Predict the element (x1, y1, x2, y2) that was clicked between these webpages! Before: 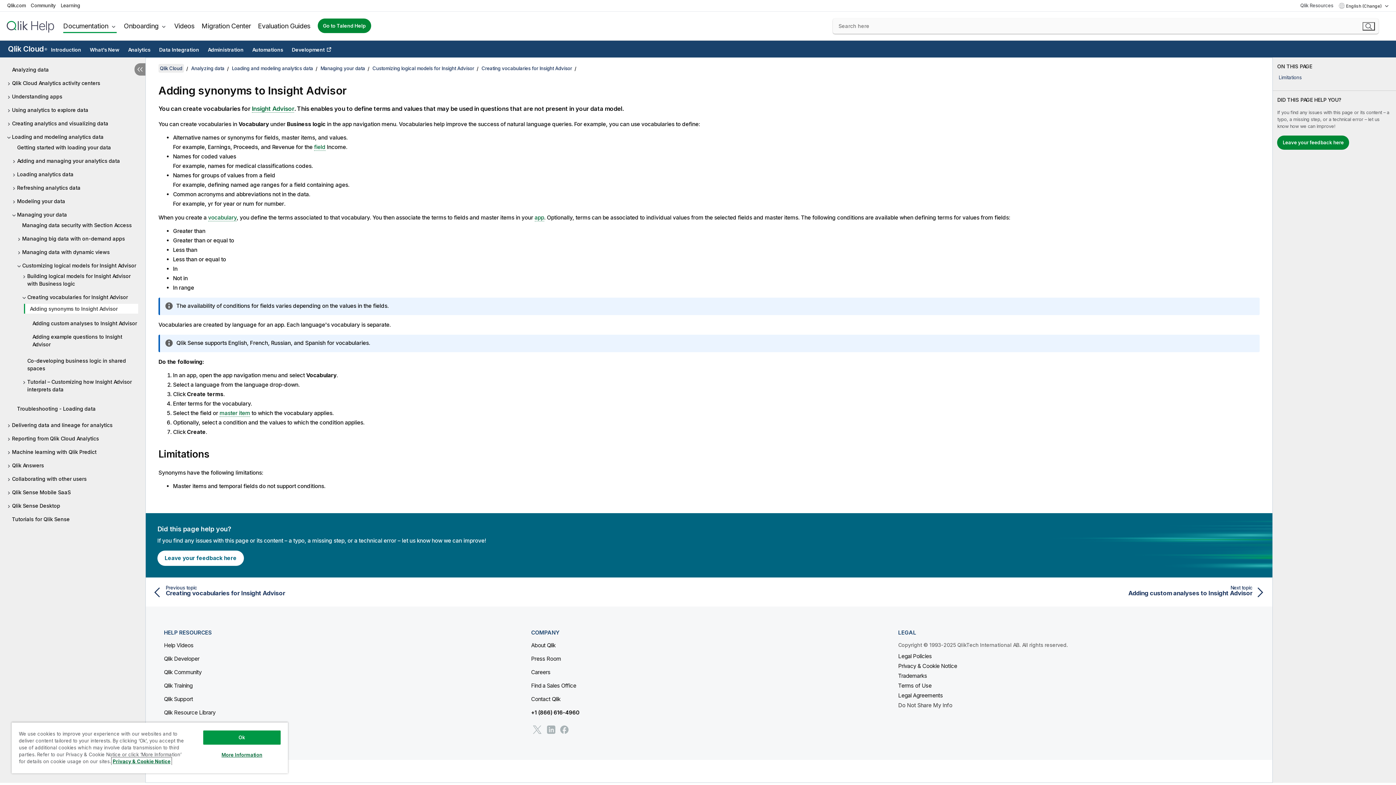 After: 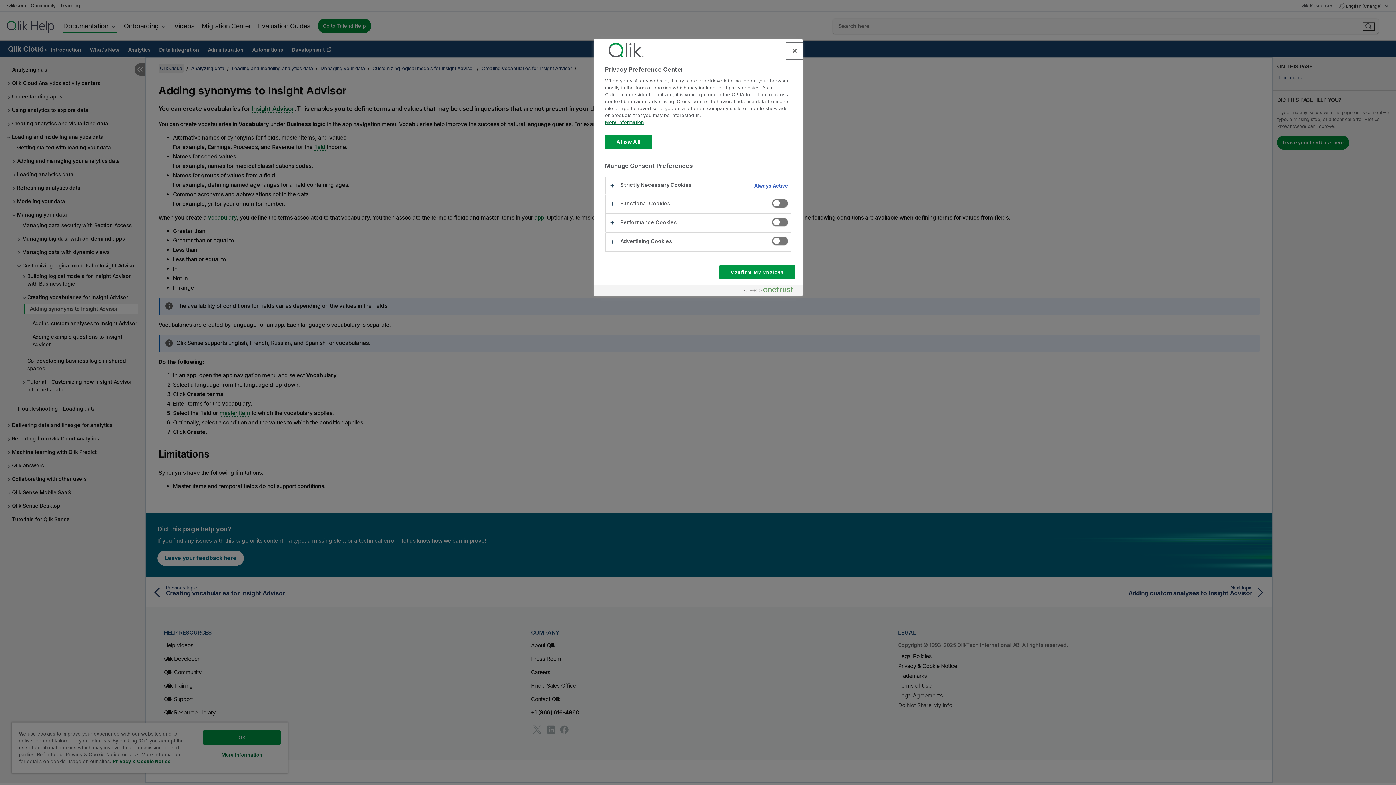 Action: bbox: (203, 748, 280, 762) label: More Information